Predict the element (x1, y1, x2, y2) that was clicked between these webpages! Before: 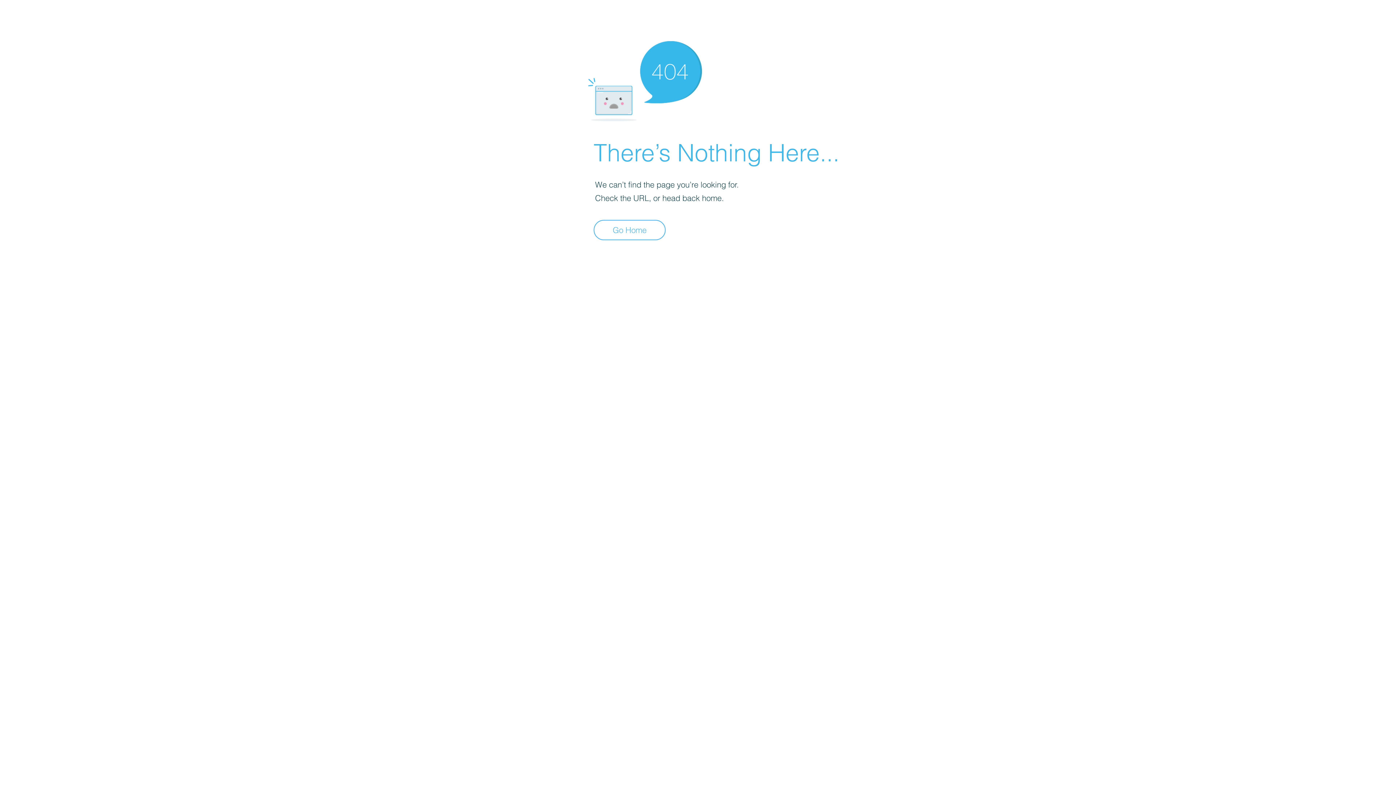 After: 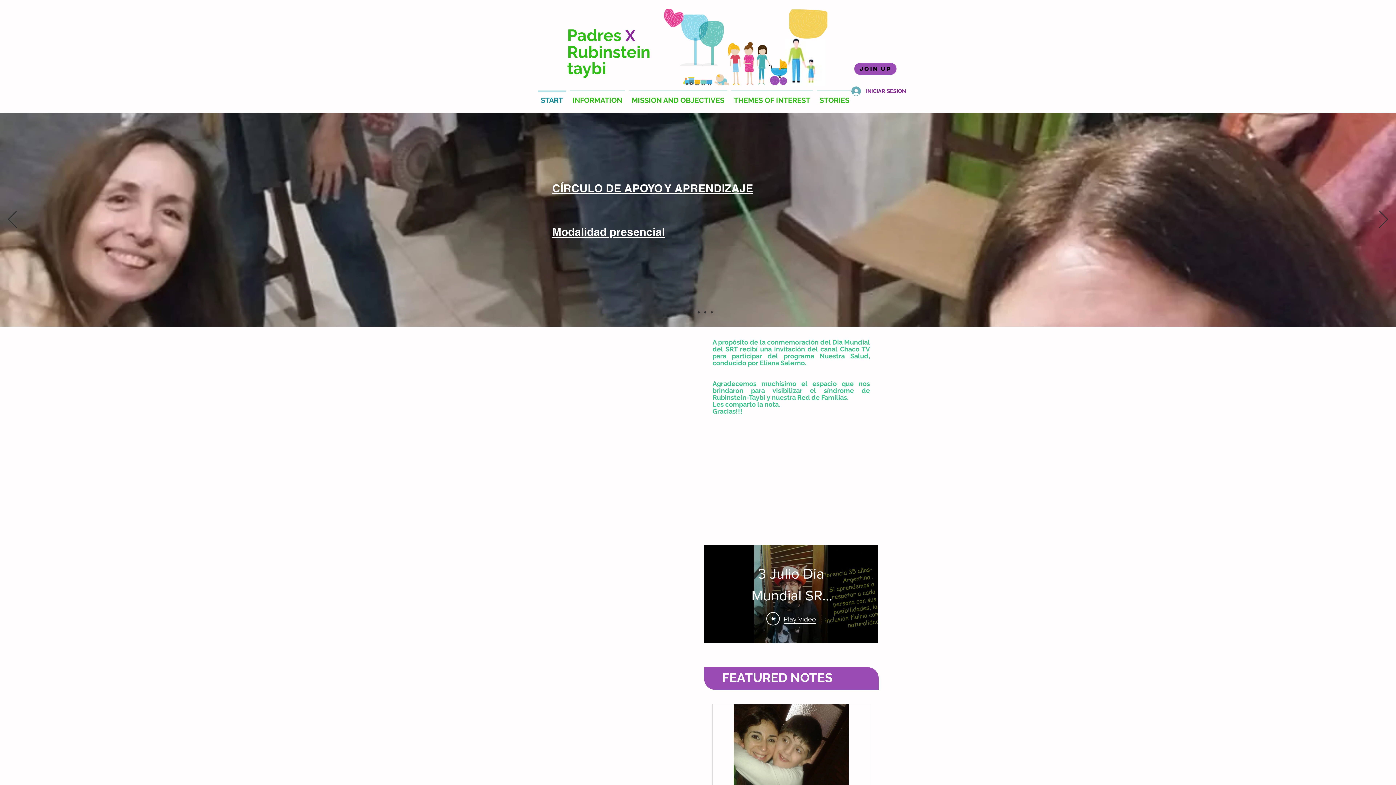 Action: bbox: (593, 220, 665, 240) label: Go Home